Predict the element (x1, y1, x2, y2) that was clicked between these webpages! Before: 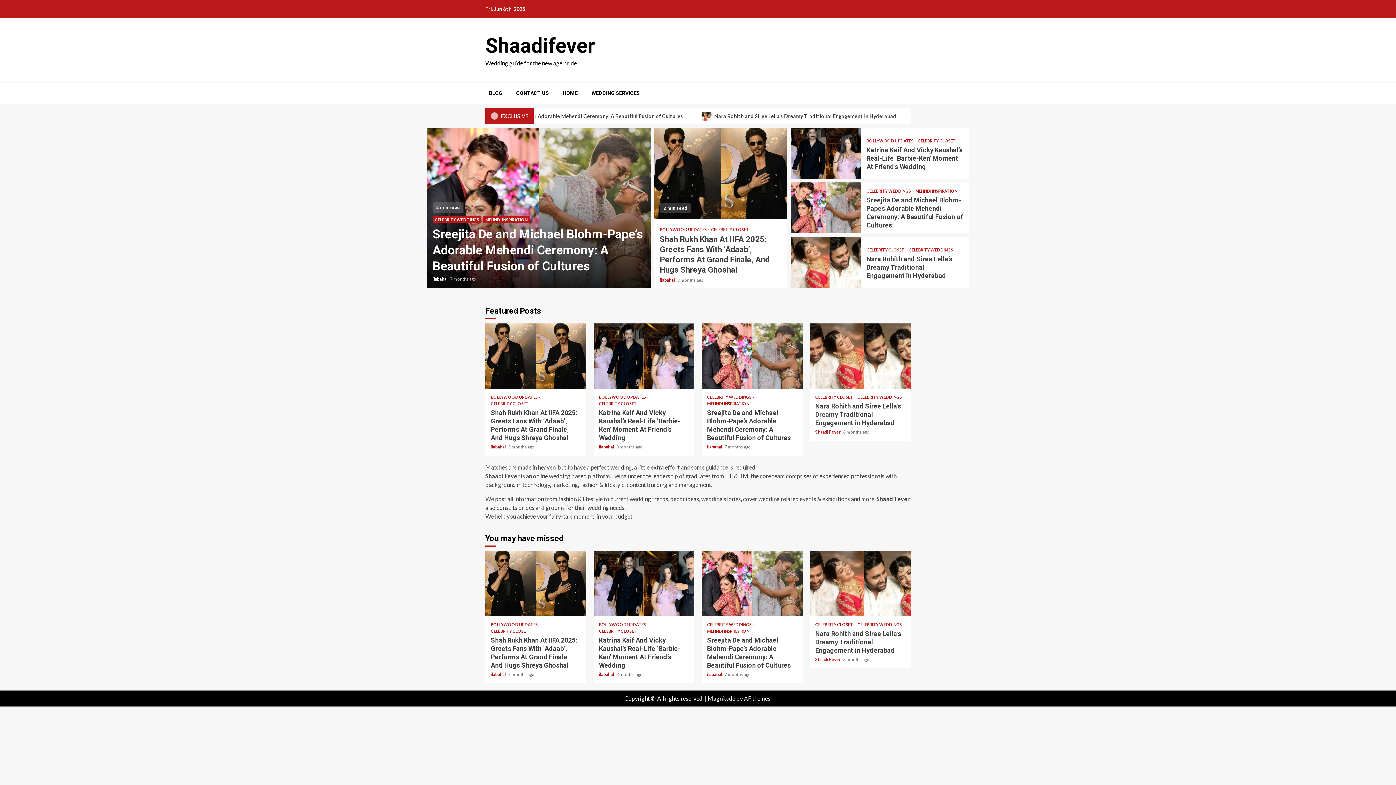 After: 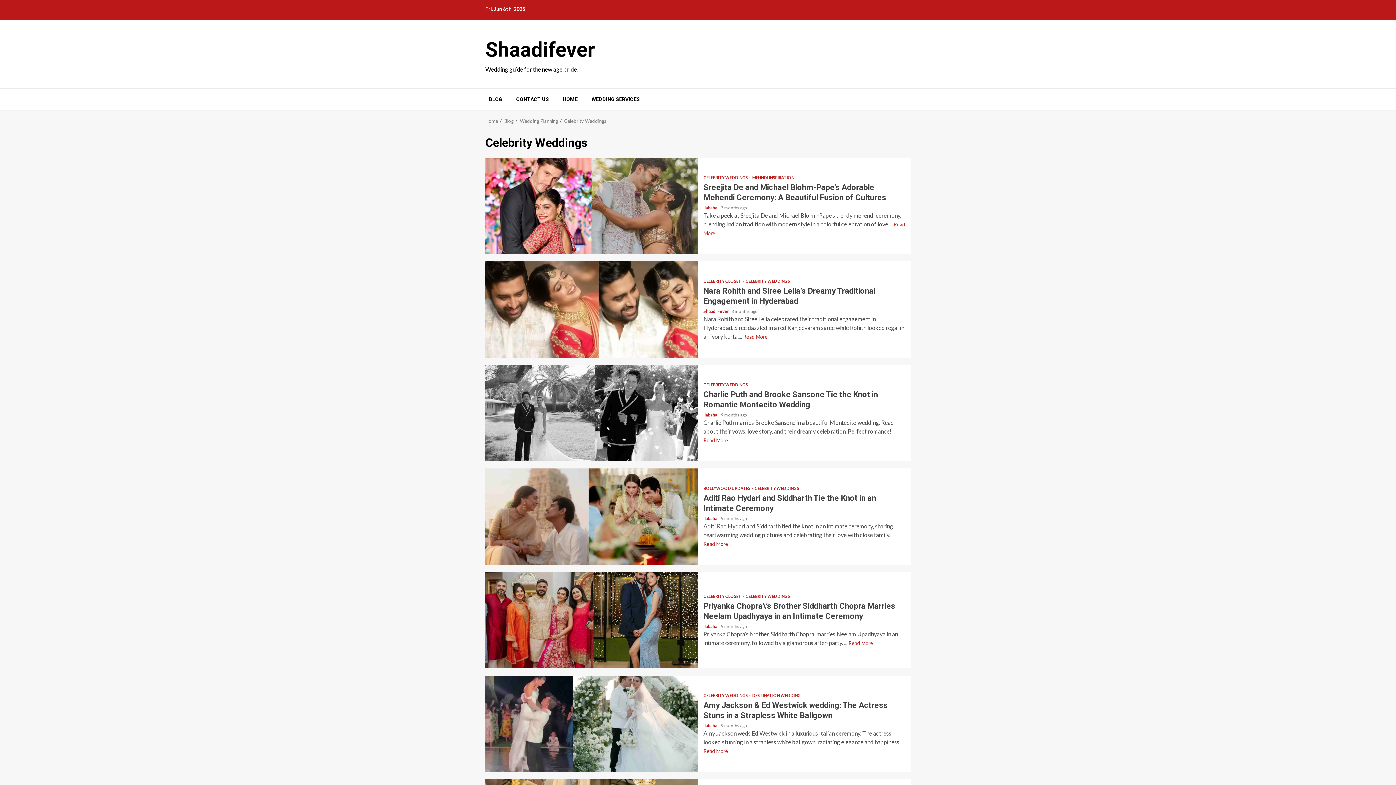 Action: label: CELEBRITY WEDDINGS bbox: (857, 395, 902, 399)